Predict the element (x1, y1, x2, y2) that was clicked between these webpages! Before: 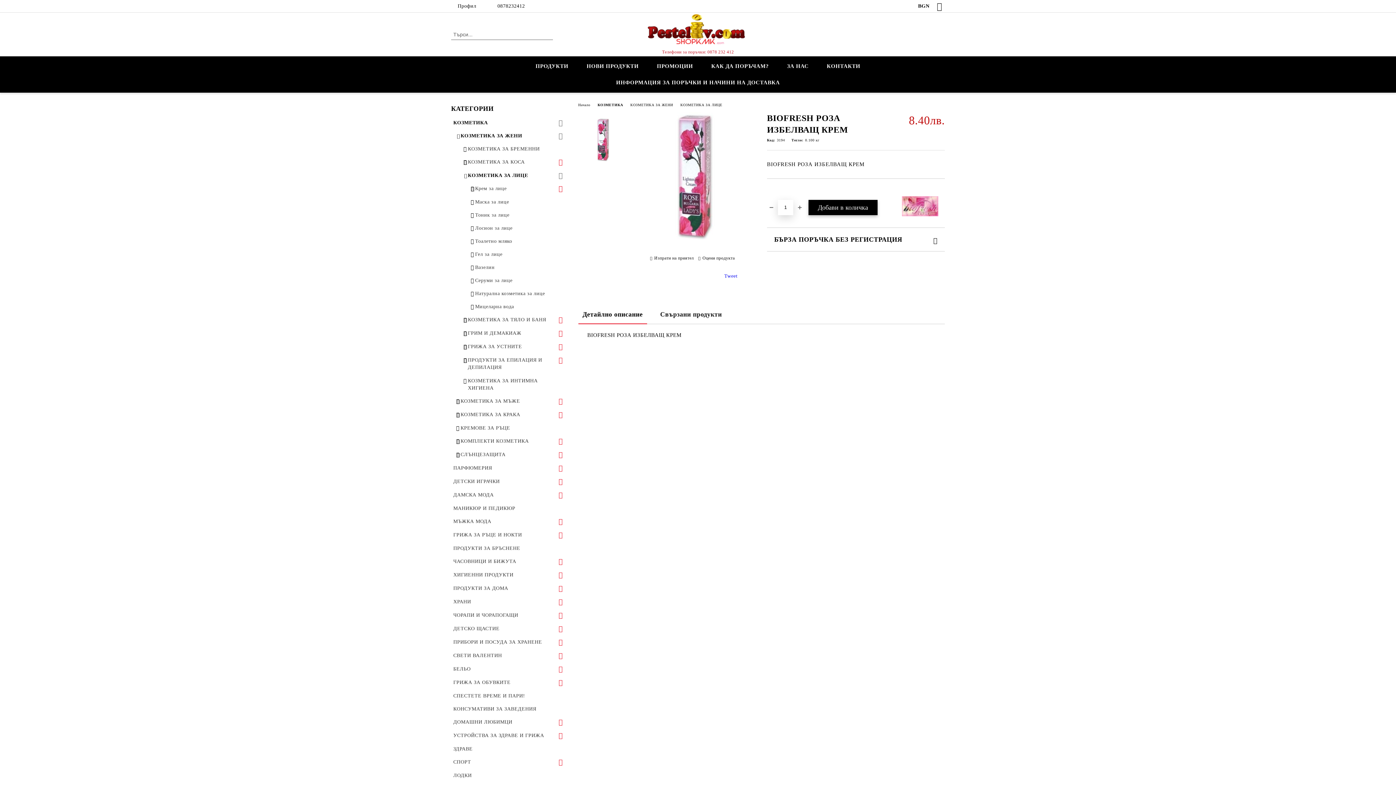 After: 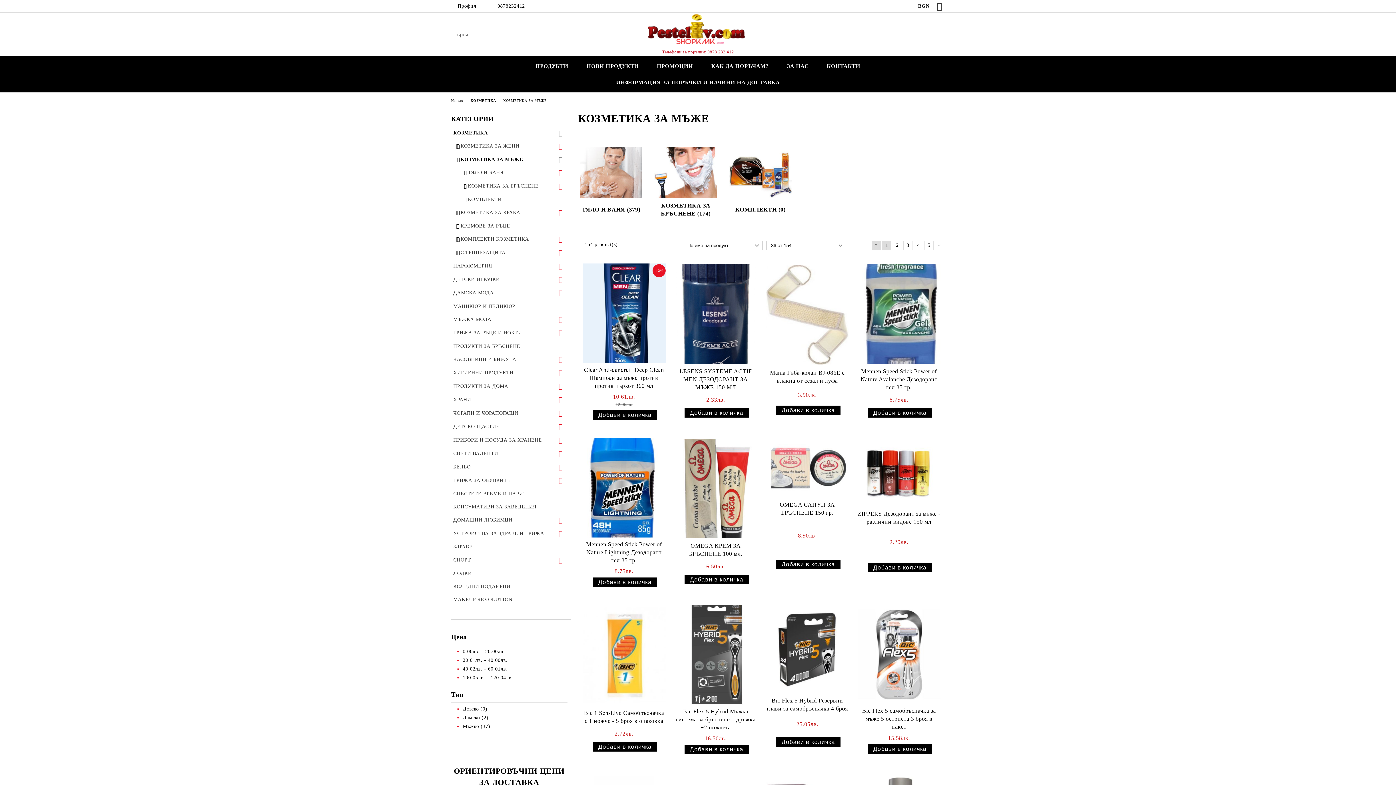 Action: bbox: (458, 394, 567, 408) label: КОЗМЕТИКА ЗА МЪЖЕ